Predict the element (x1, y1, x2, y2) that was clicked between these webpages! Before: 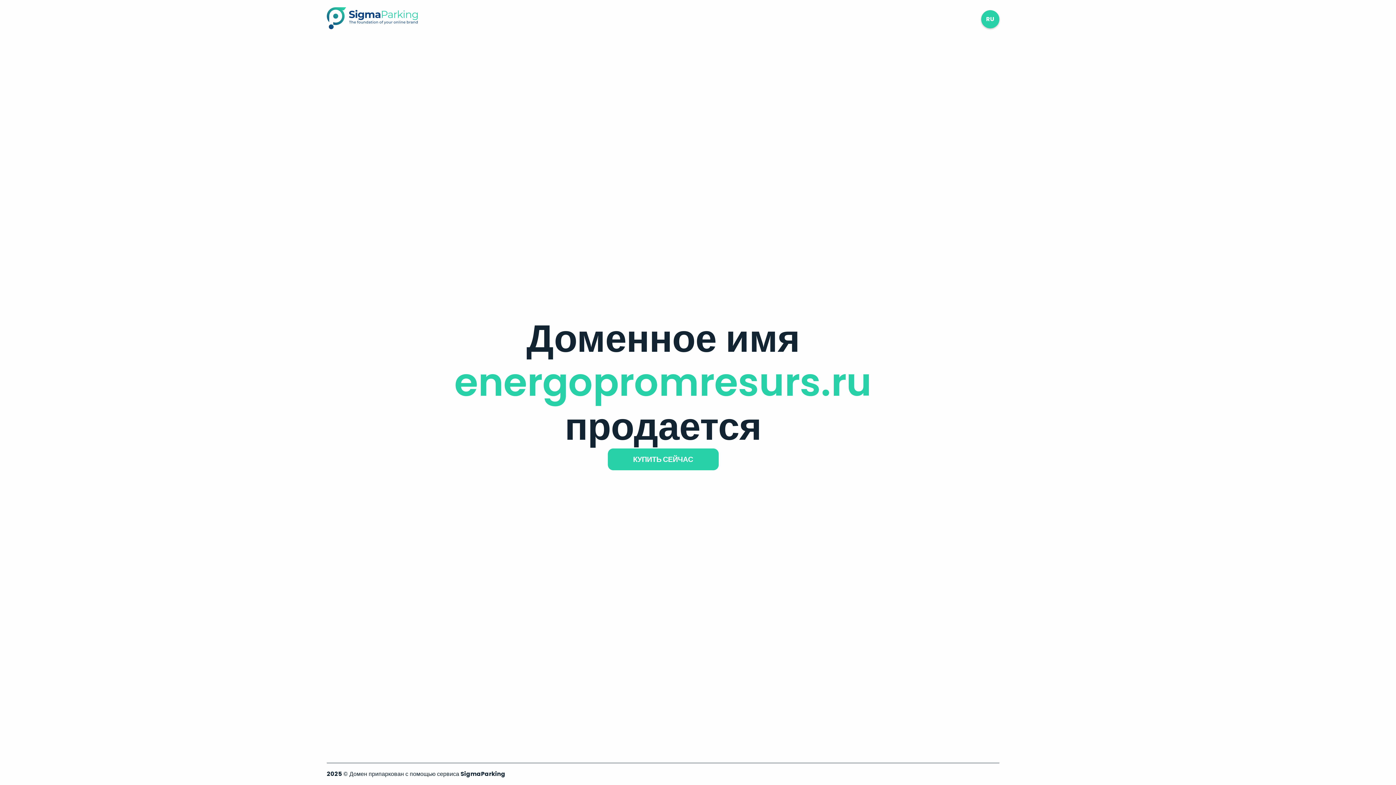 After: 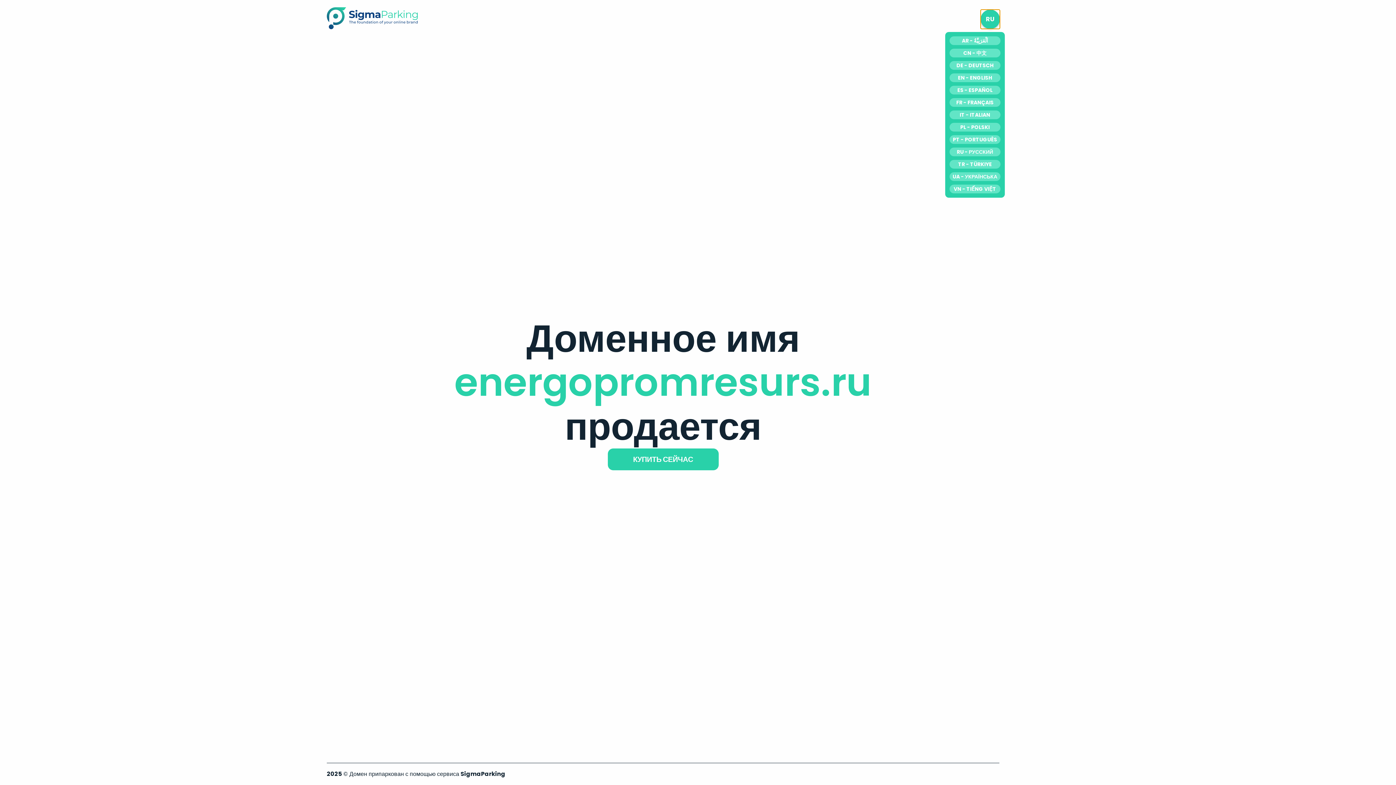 Action: bbox: (981, 10, 999, 28) label: RU